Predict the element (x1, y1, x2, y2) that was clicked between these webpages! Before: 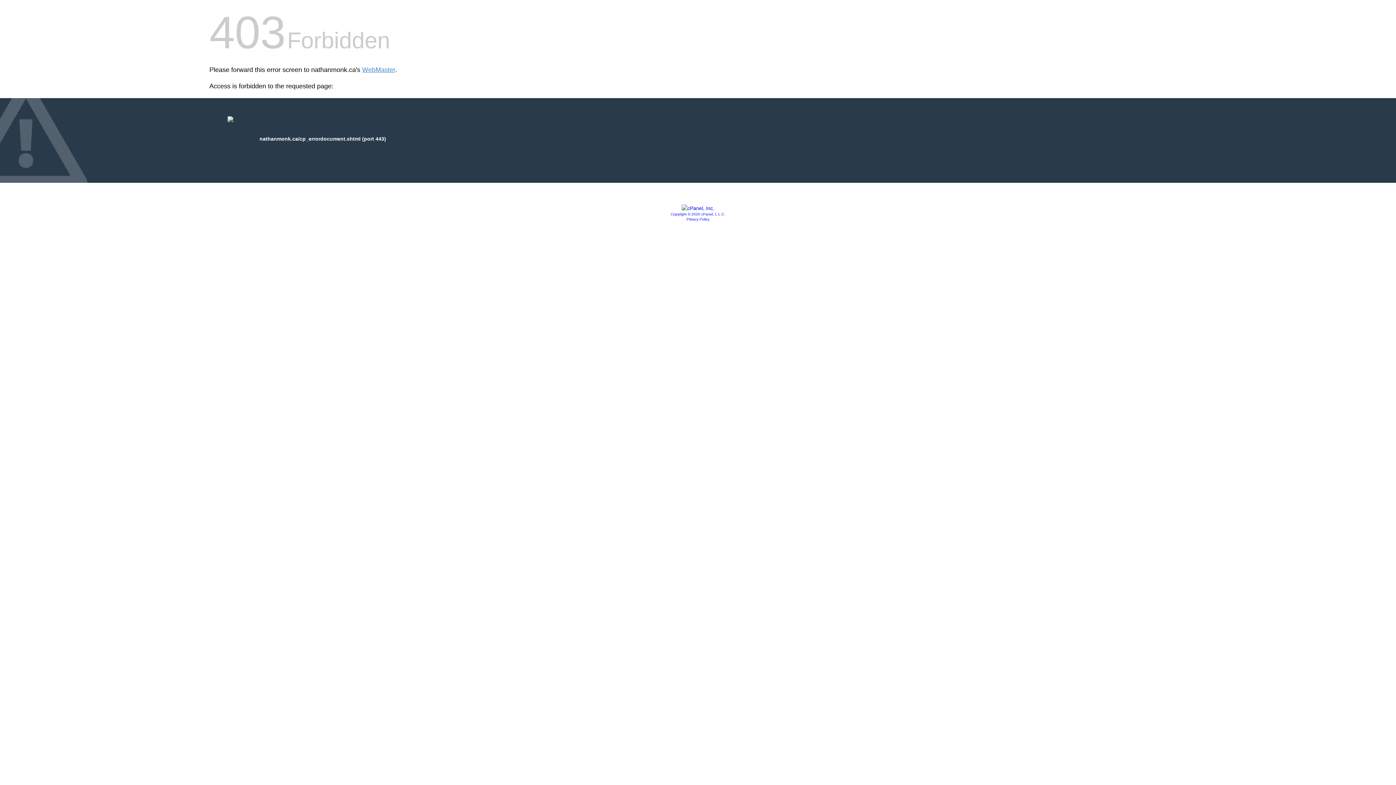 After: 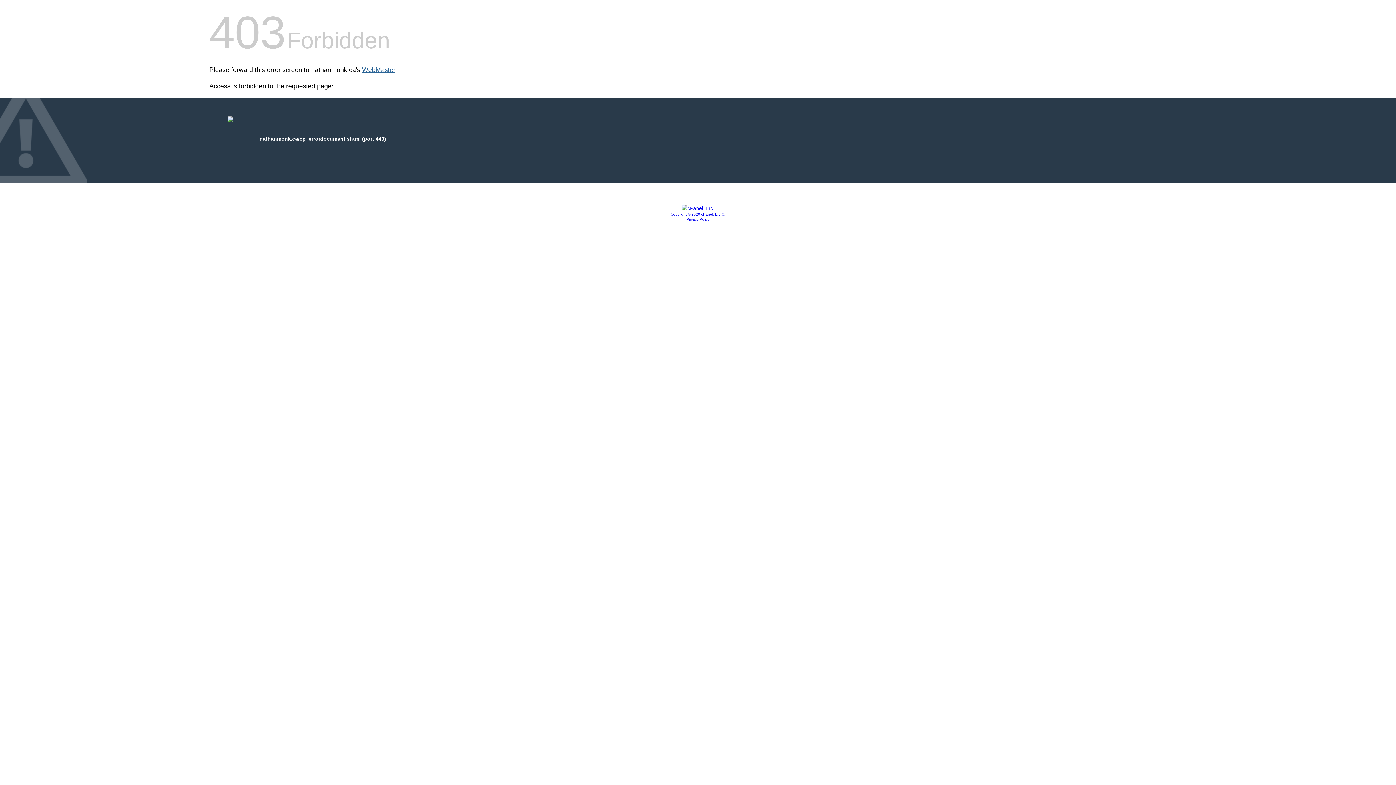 Action: bbox: (362, 66, 395, 73) label: WebMaster